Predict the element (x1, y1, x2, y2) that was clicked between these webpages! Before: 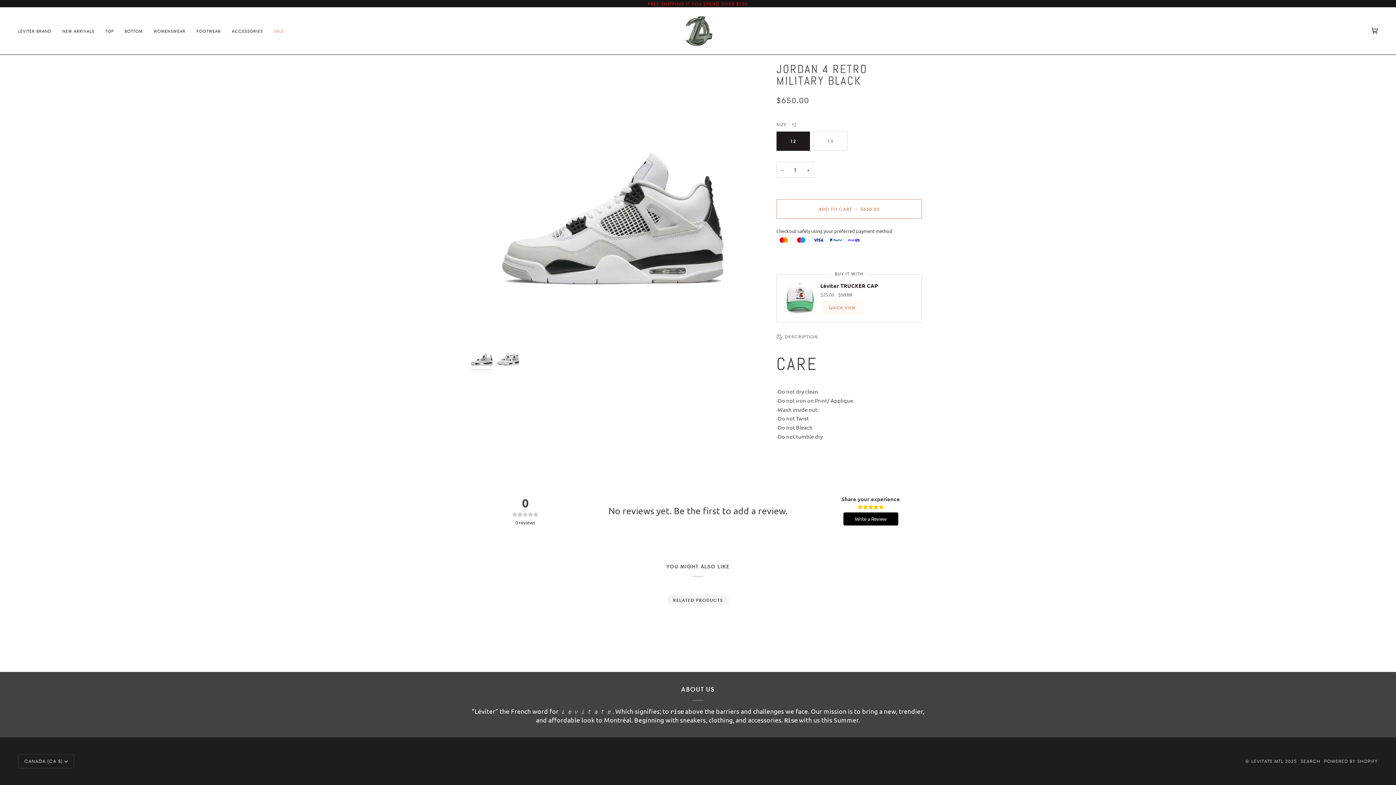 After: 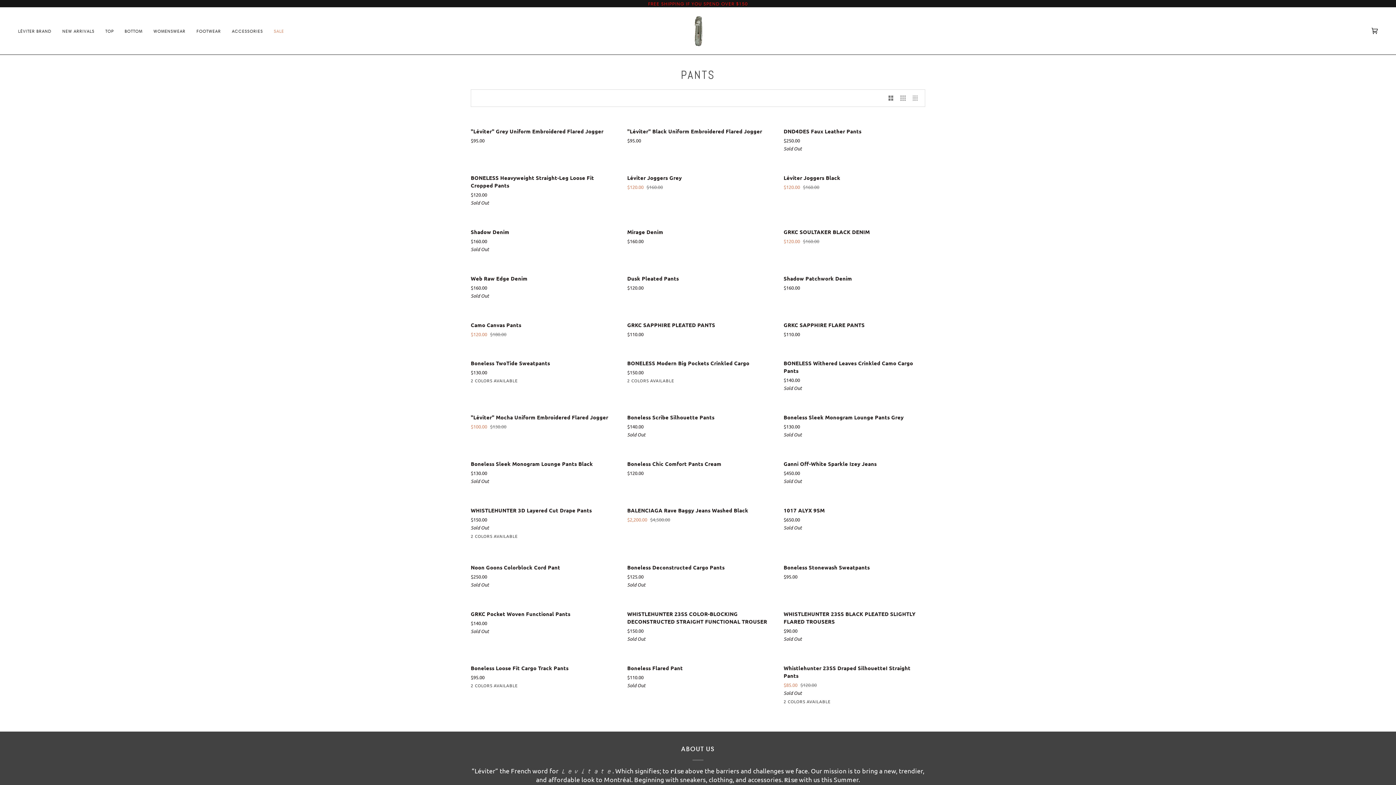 Action: bbox: (119, 7, 148, 54) label: BOTTOM